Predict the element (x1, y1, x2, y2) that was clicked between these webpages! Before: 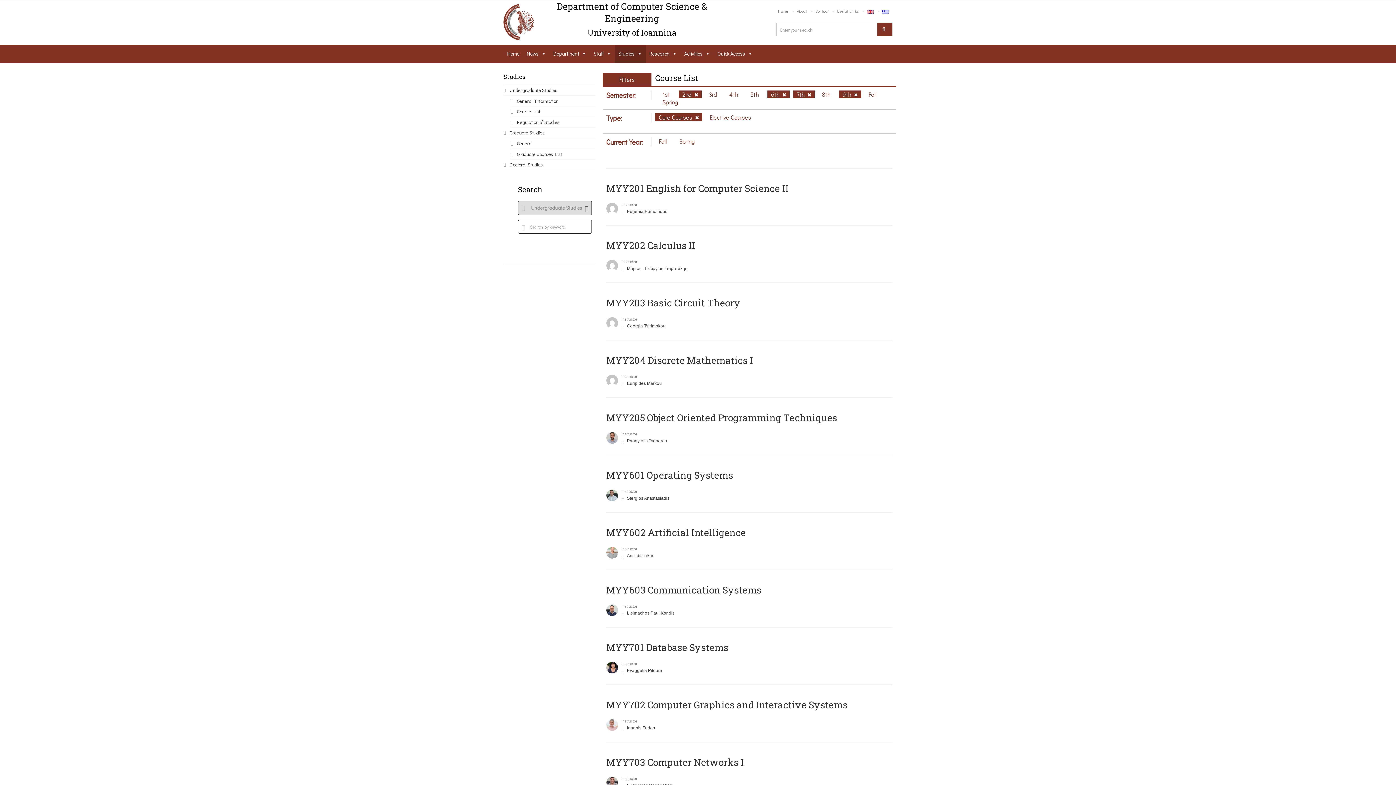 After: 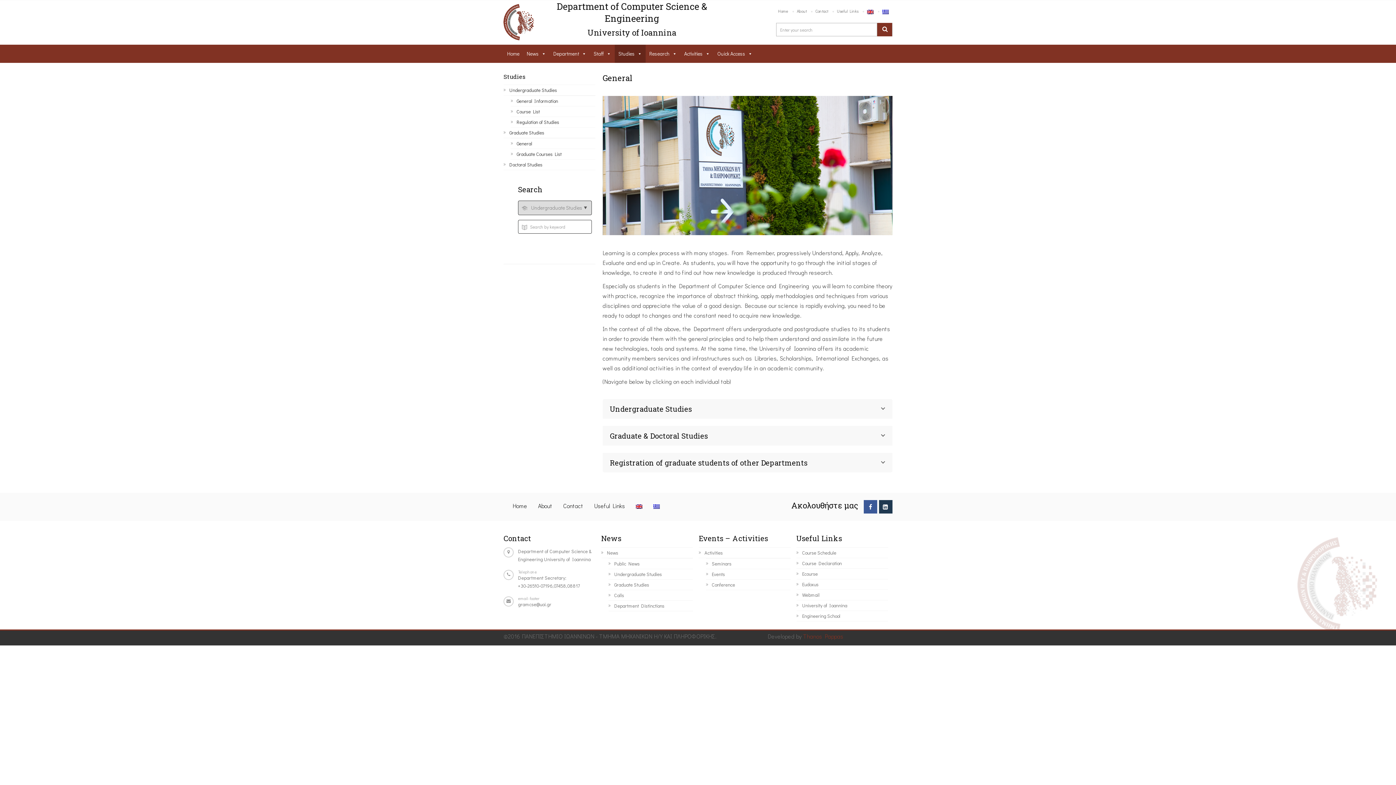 Action: bbox: (614, 44, 645, 63) label: Studies